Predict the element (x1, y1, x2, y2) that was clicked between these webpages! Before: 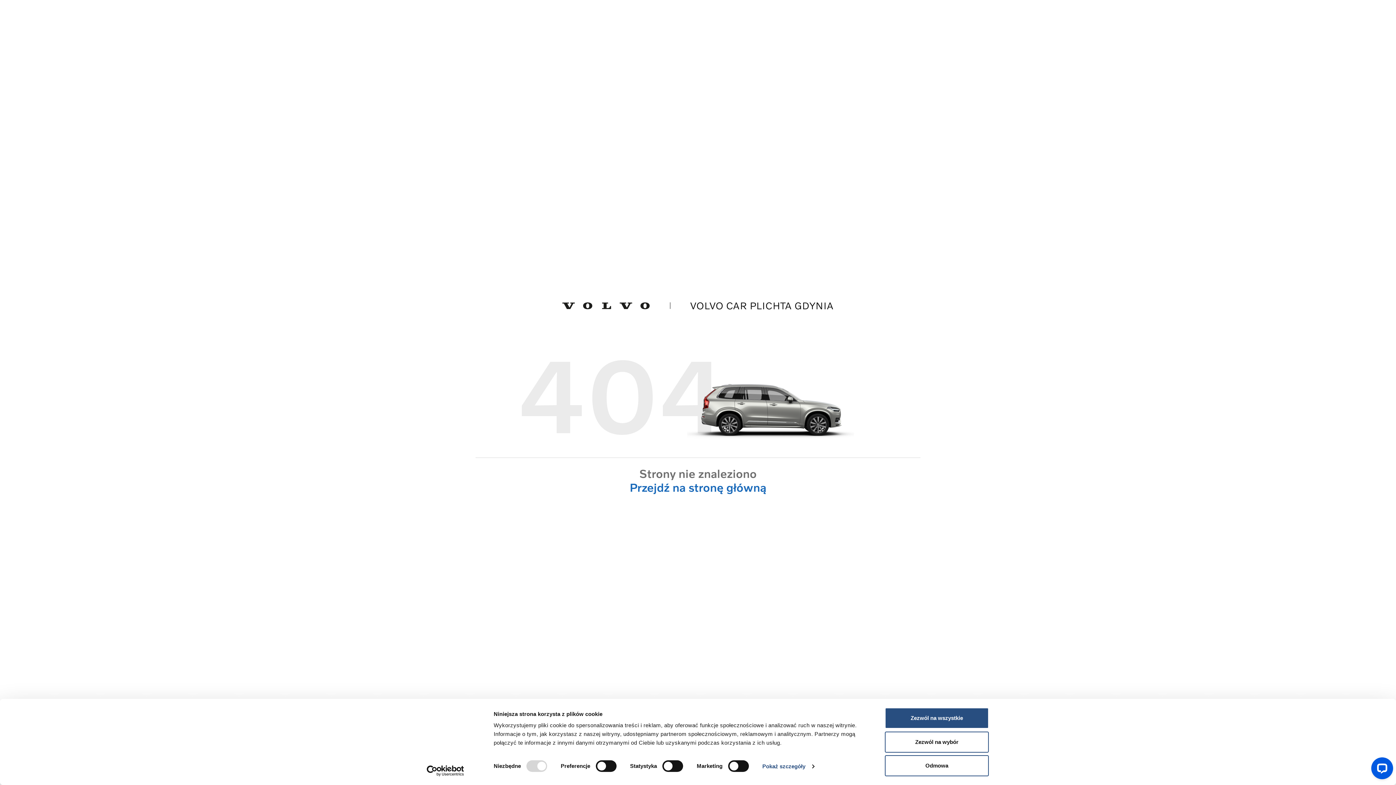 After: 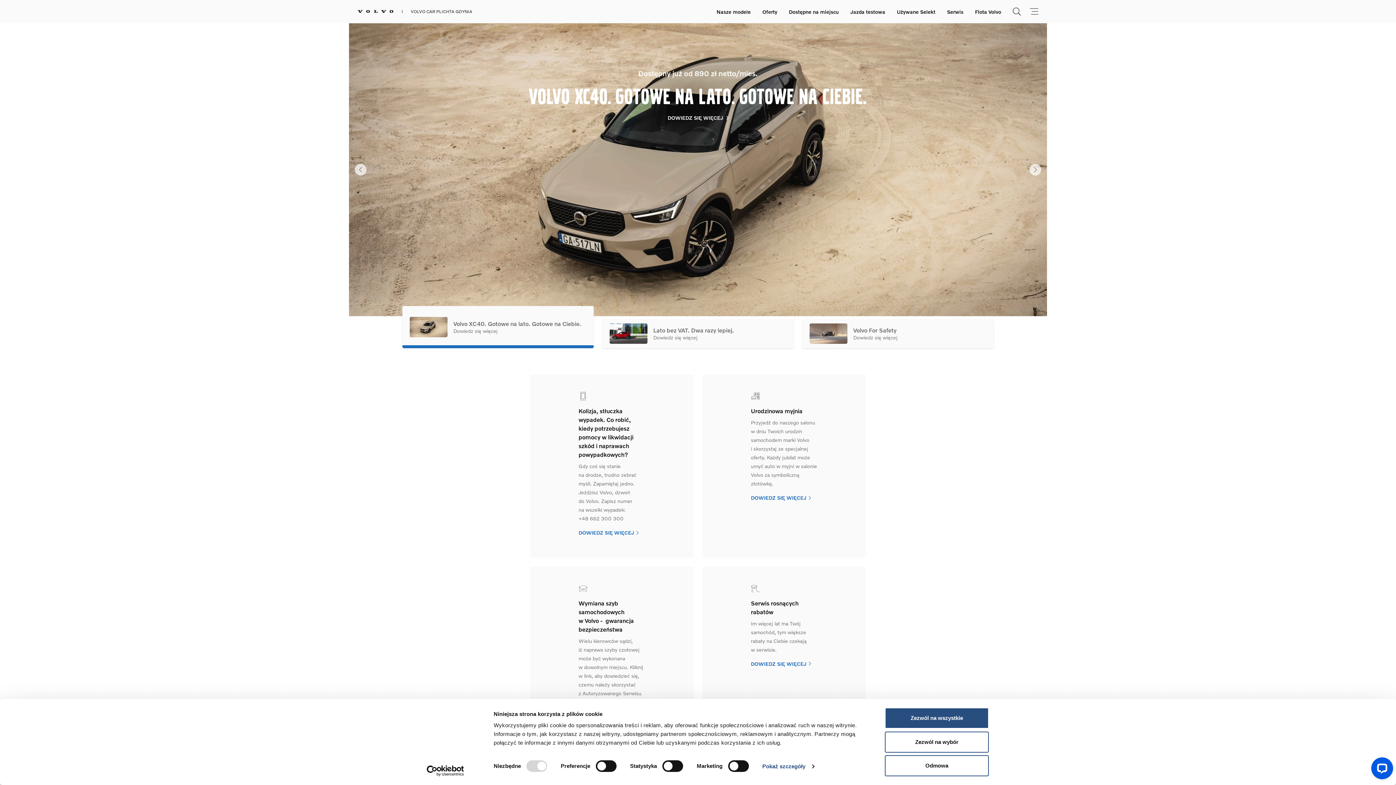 Action: label: VOLVO CAR PLICHTA GDYNIA bbox: (562, 288, 834, 323)